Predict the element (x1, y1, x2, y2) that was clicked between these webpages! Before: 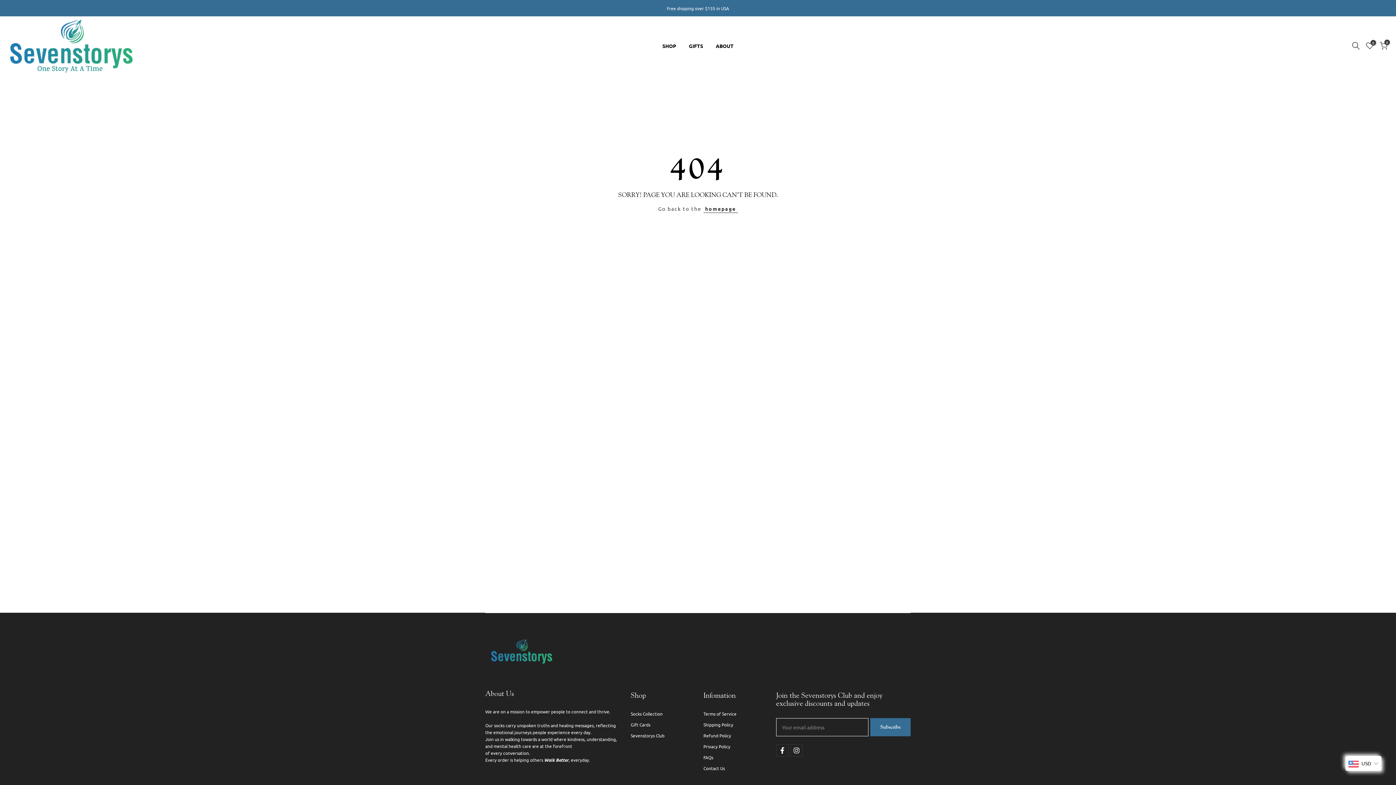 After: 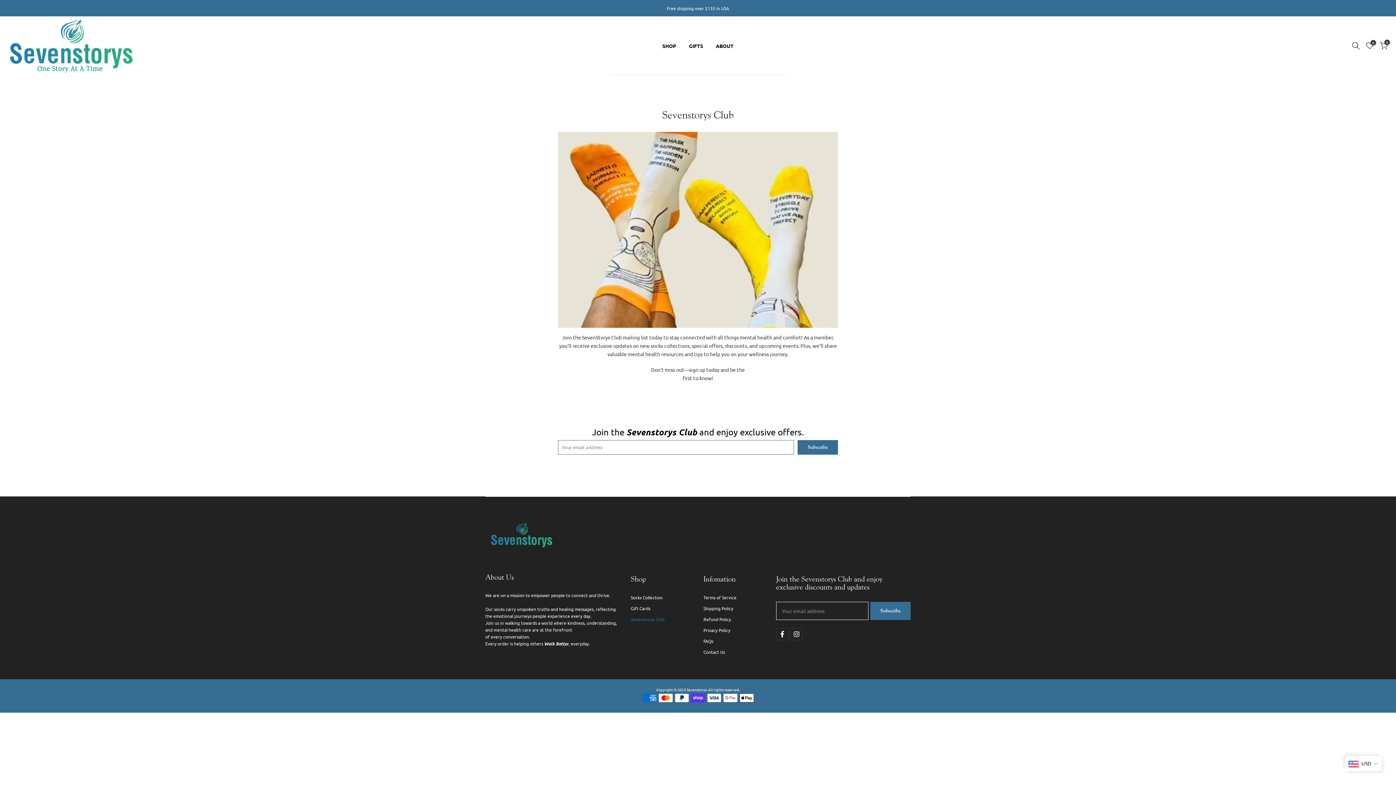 Action: bbox: (630, 733, 664, 738) label: Sevenstorys Club